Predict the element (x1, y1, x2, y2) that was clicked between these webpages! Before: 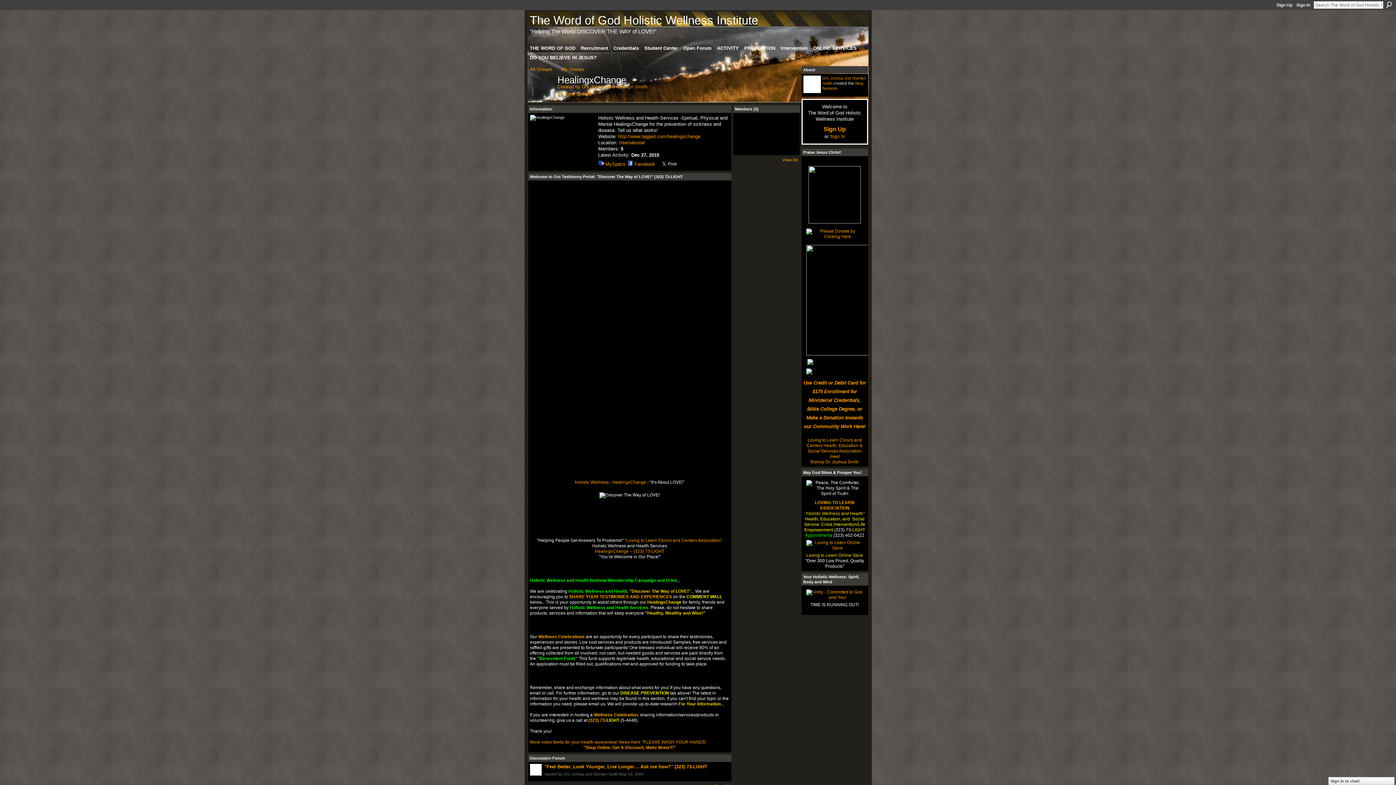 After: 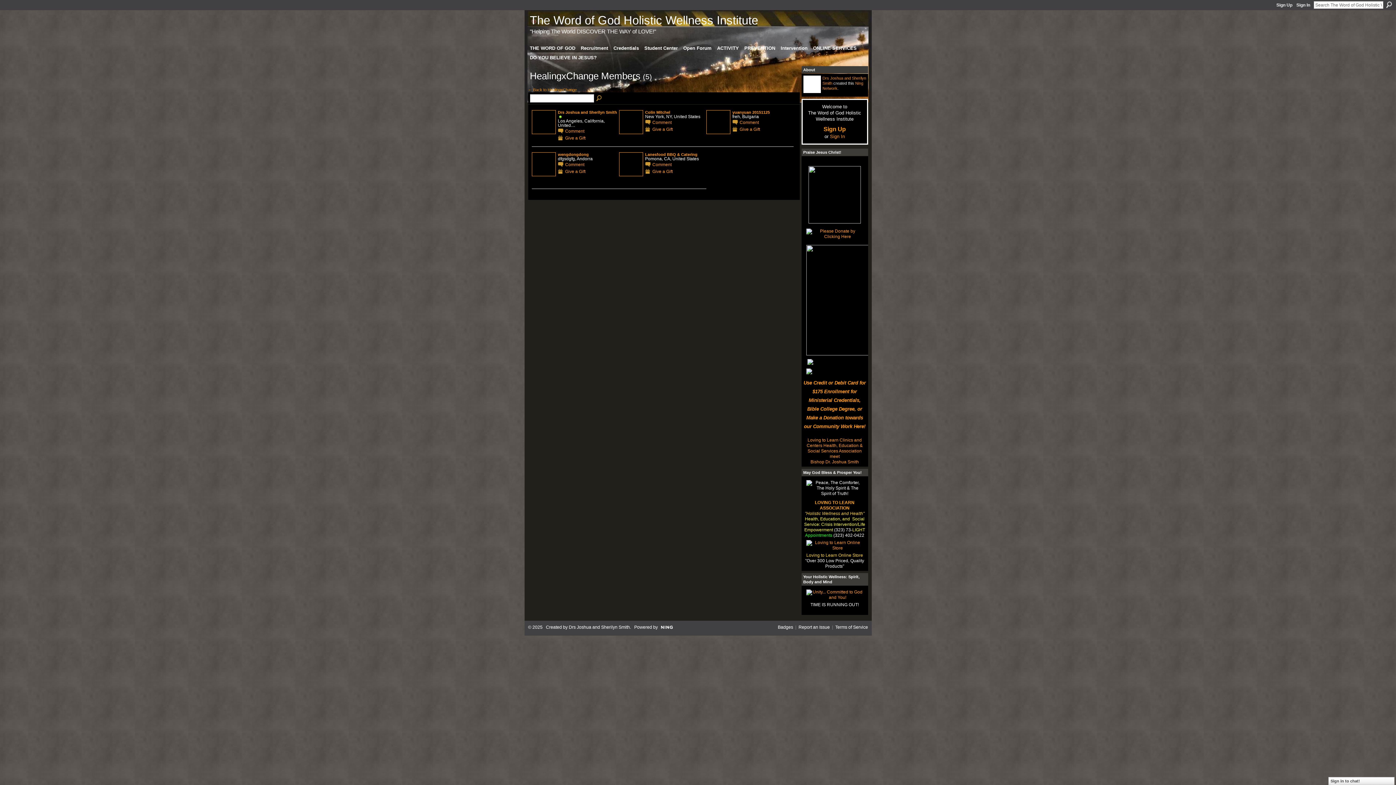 Action: label: View All bbox: (782, 157, 798, 162)